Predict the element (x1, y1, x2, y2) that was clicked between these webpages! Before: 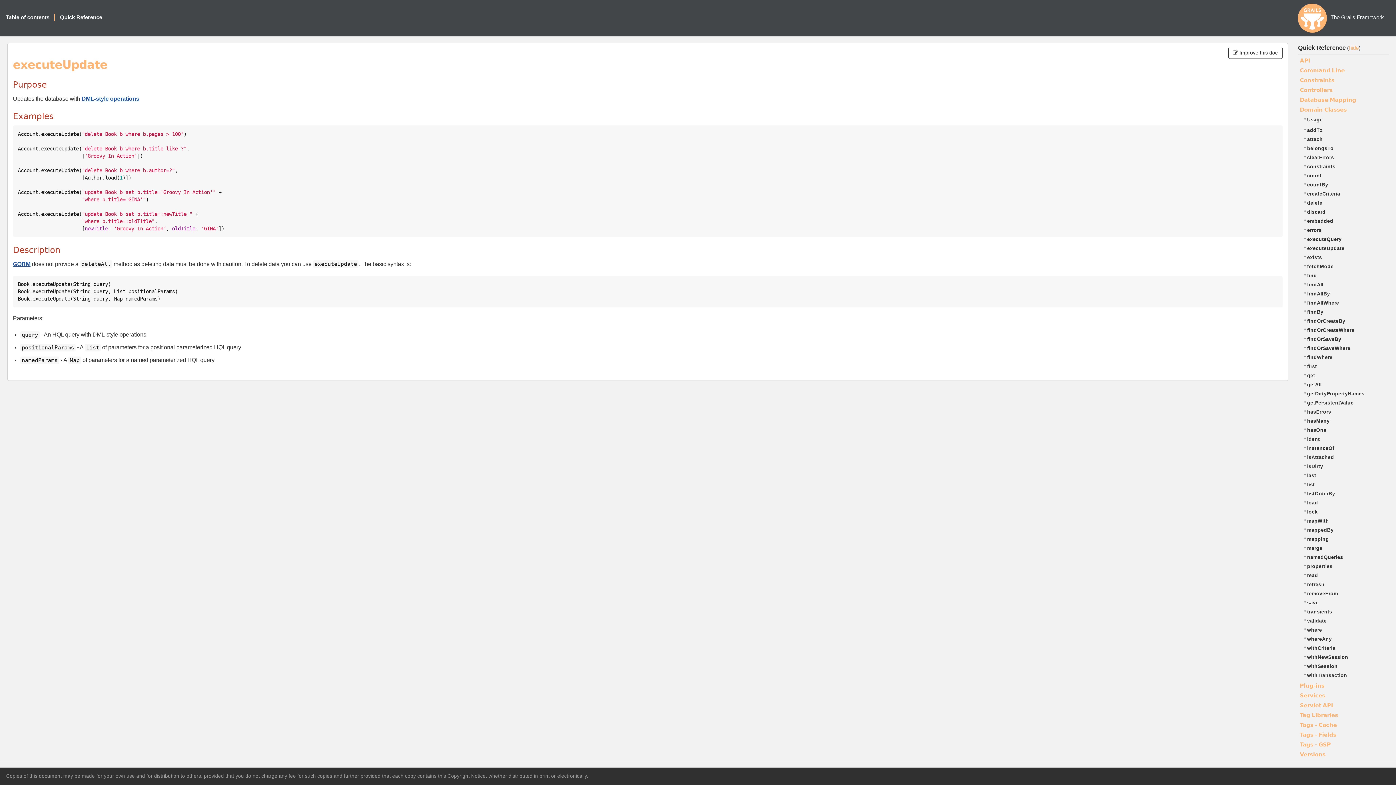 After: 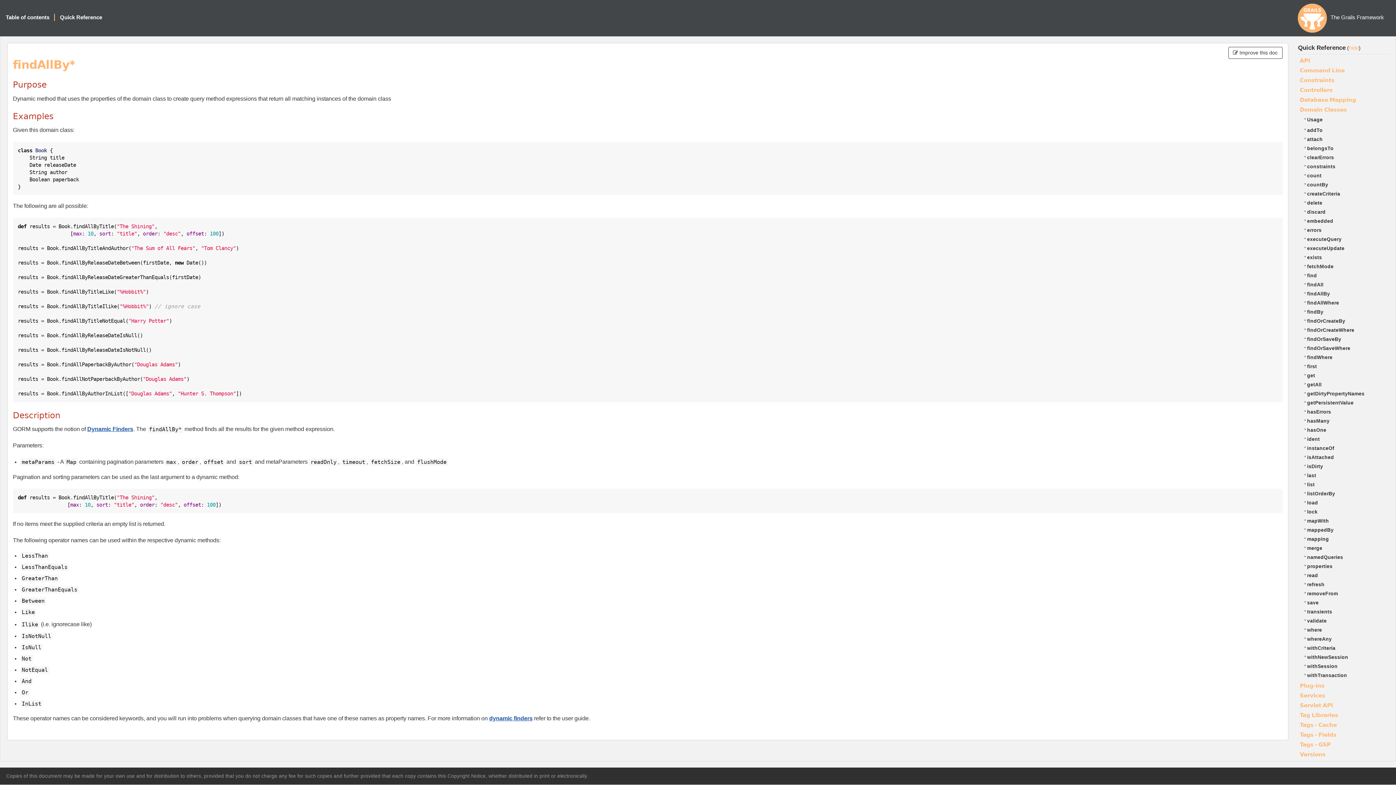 Action: label: findAllBy bbox: (1307, 291, 1330, 296)